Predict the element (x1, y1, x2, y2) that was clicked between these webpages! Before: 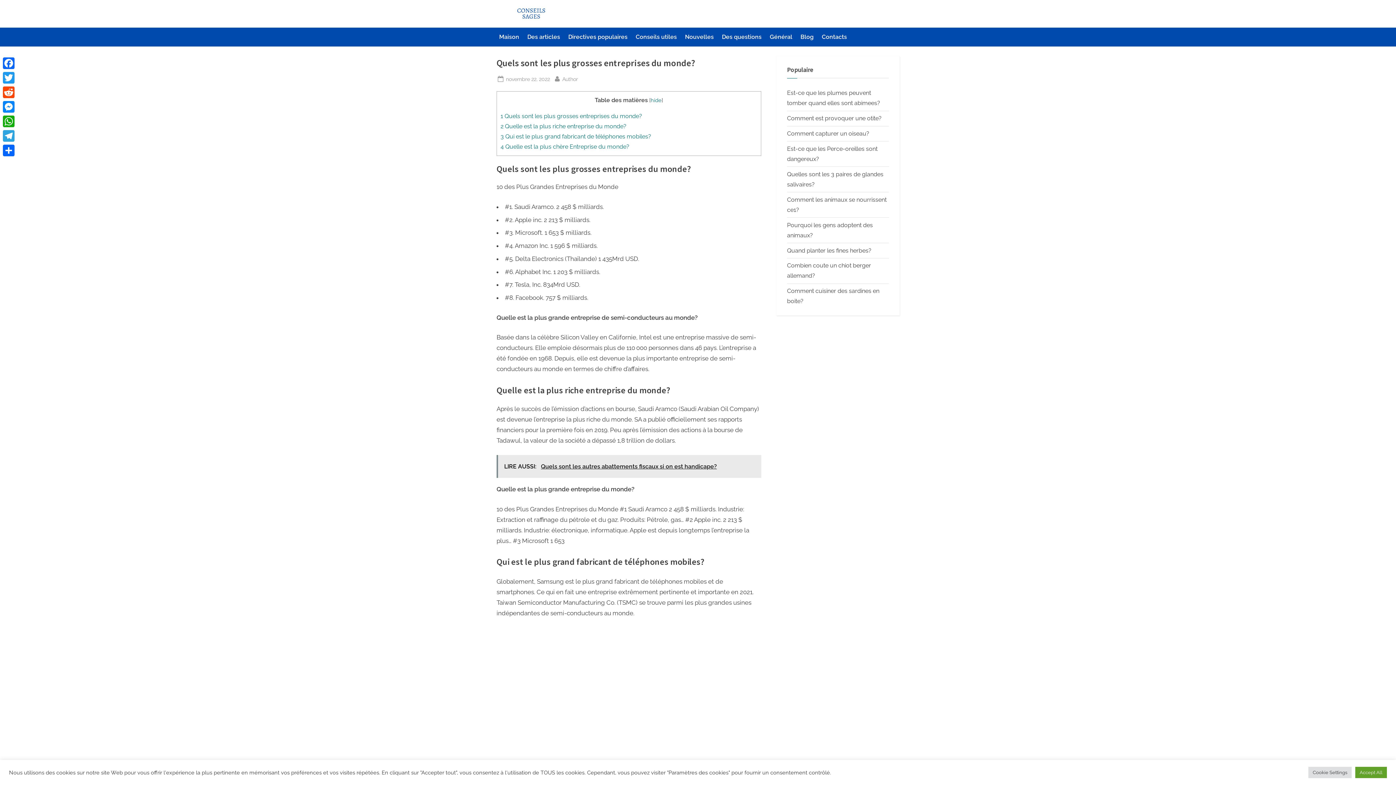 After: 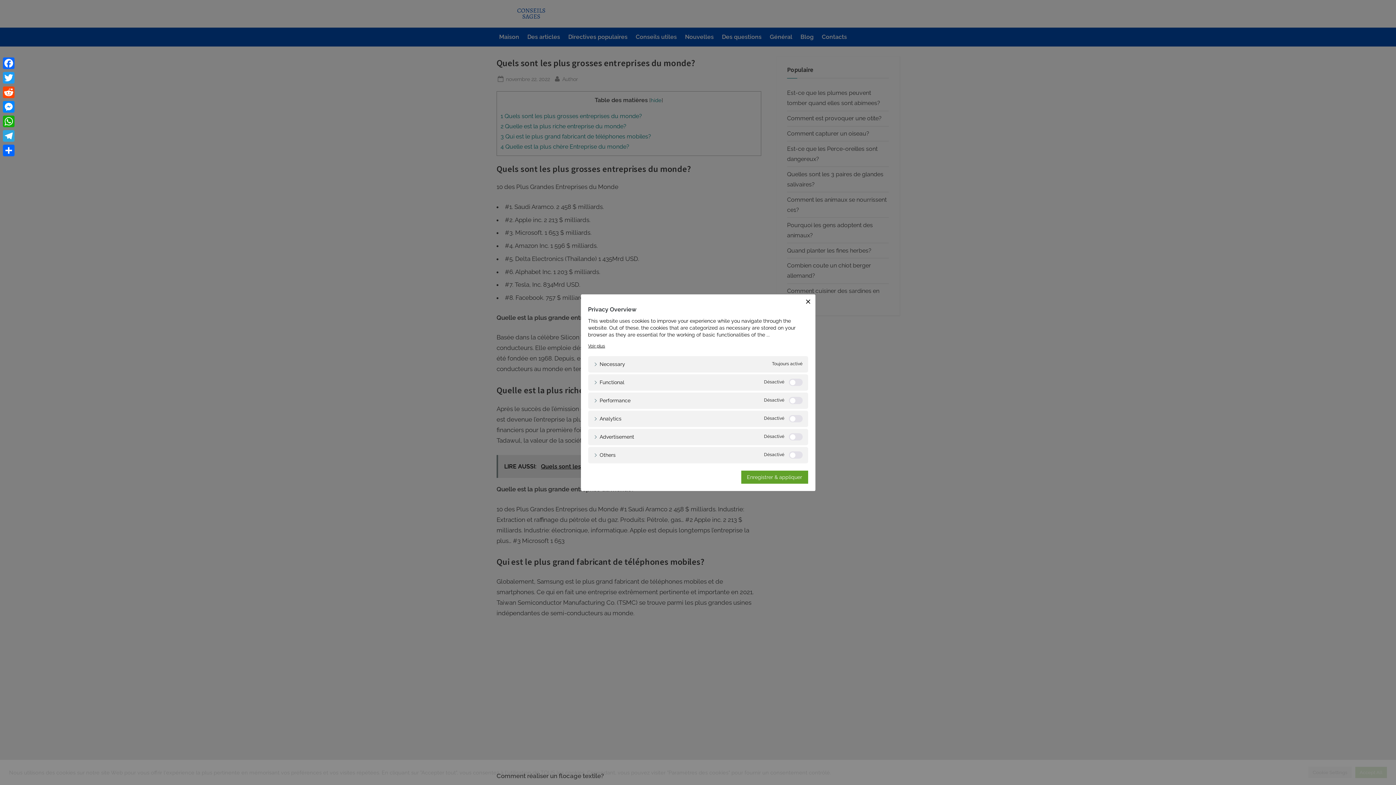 Action: label: Cookie Settings bbox: (1308, 767, 1352, 778)